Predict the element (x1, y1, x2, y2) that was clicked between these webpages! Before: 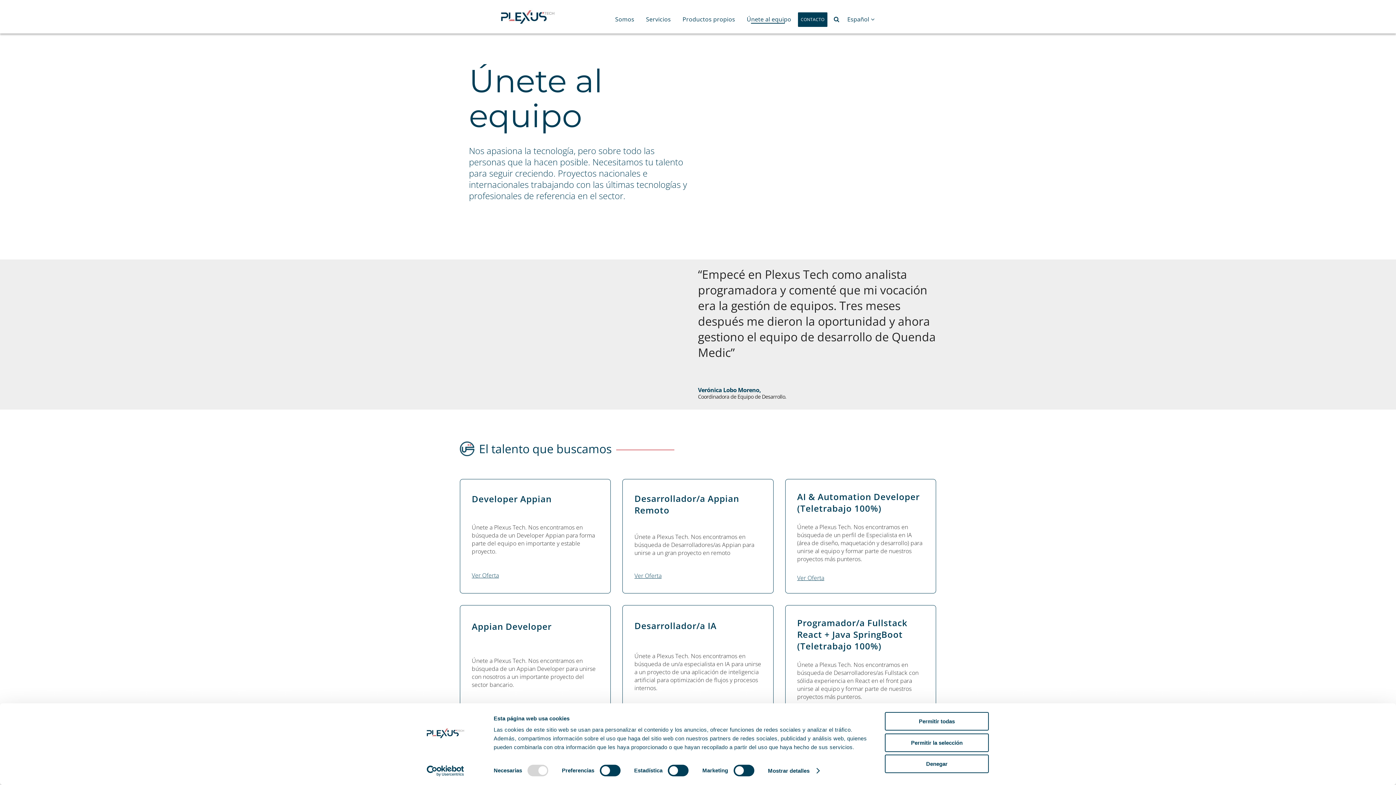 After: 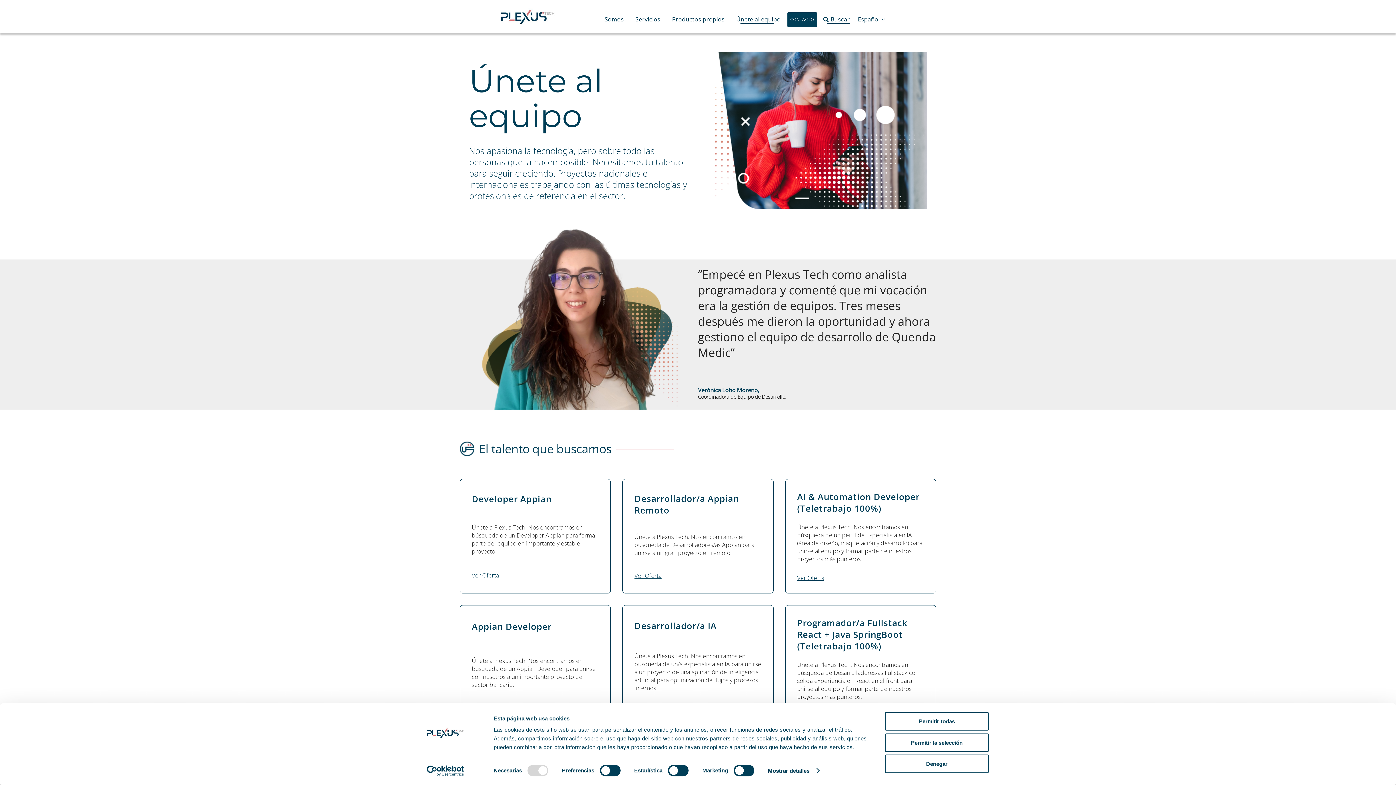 Action: bbox: (828, 16, 845, 23) label: Buscar